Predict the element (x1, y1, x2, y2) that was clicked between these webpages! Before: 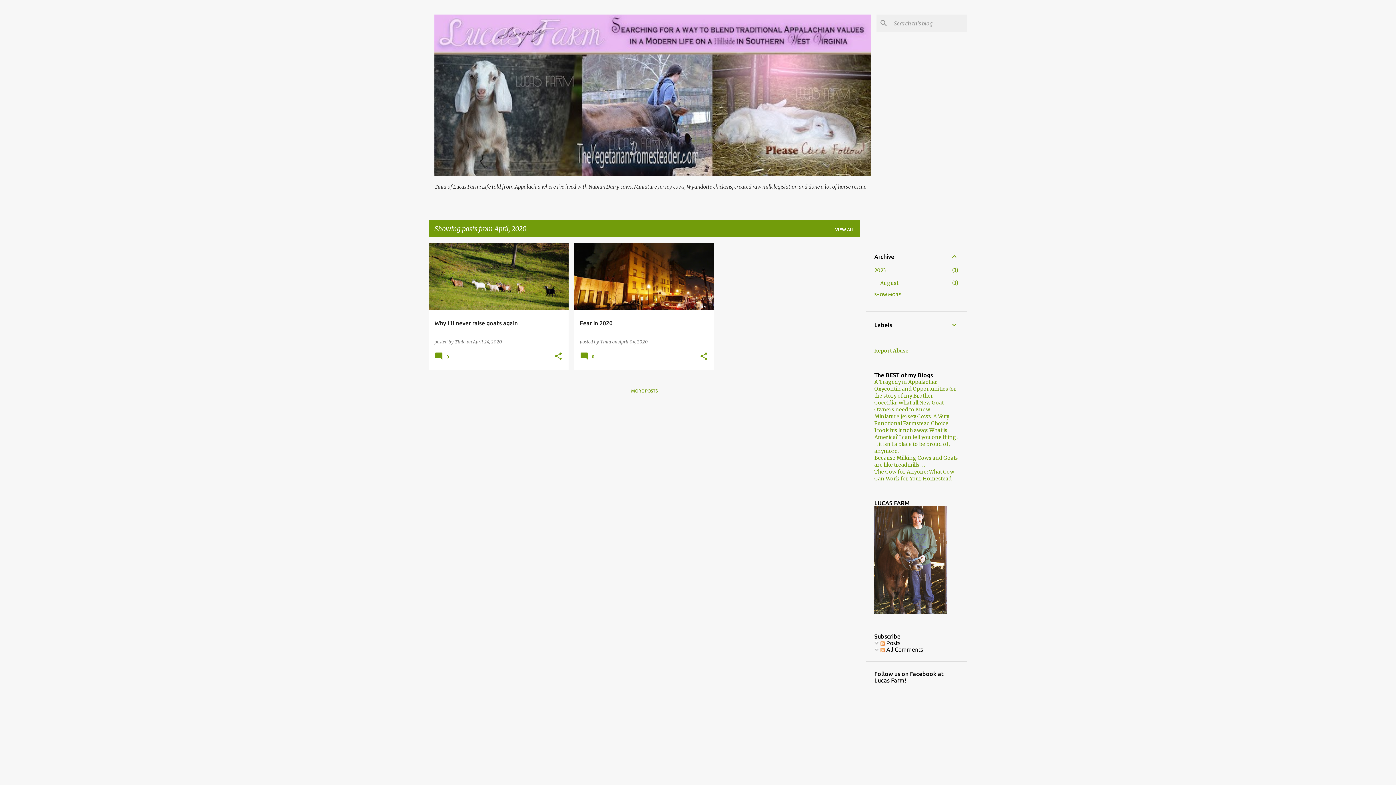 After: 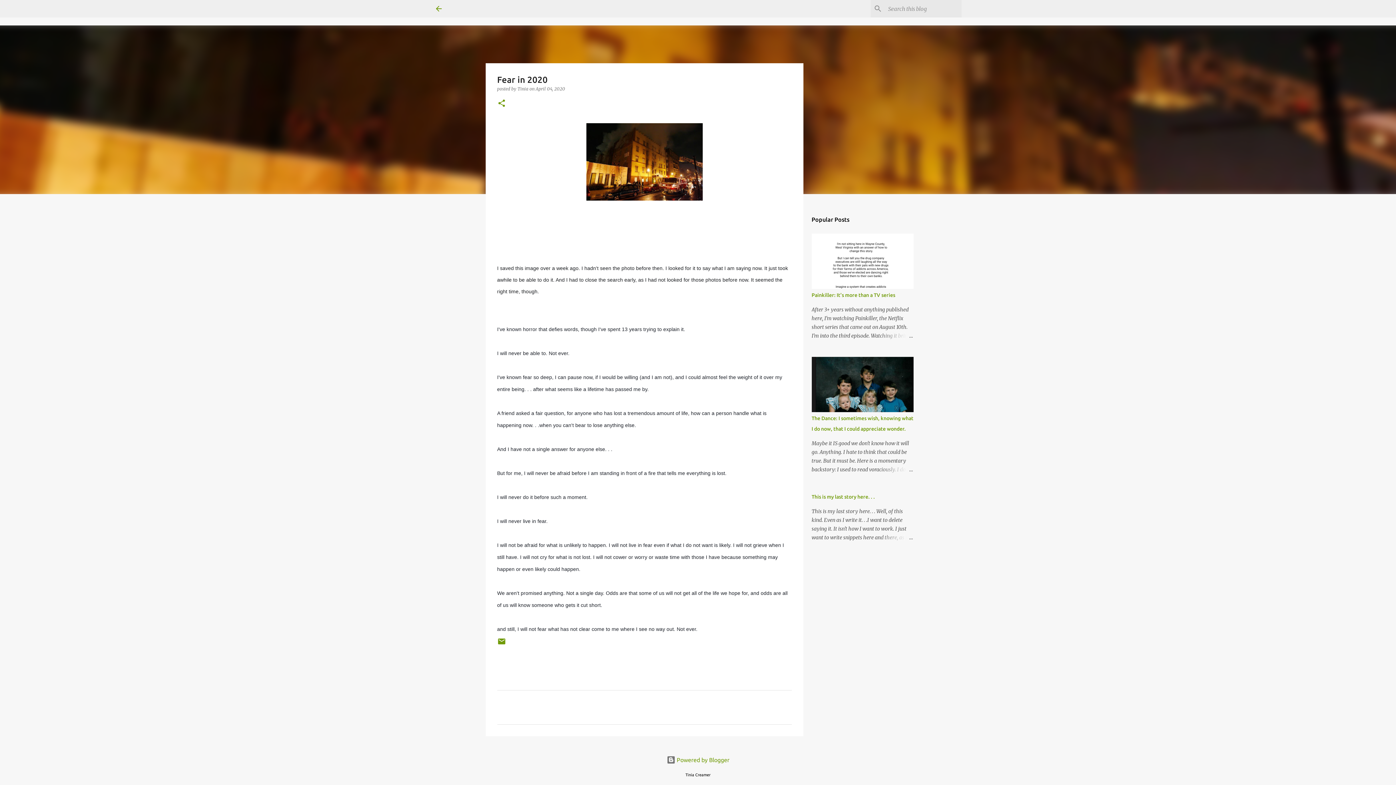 Action: bbox: (580, 356, 596, 361) label:  0